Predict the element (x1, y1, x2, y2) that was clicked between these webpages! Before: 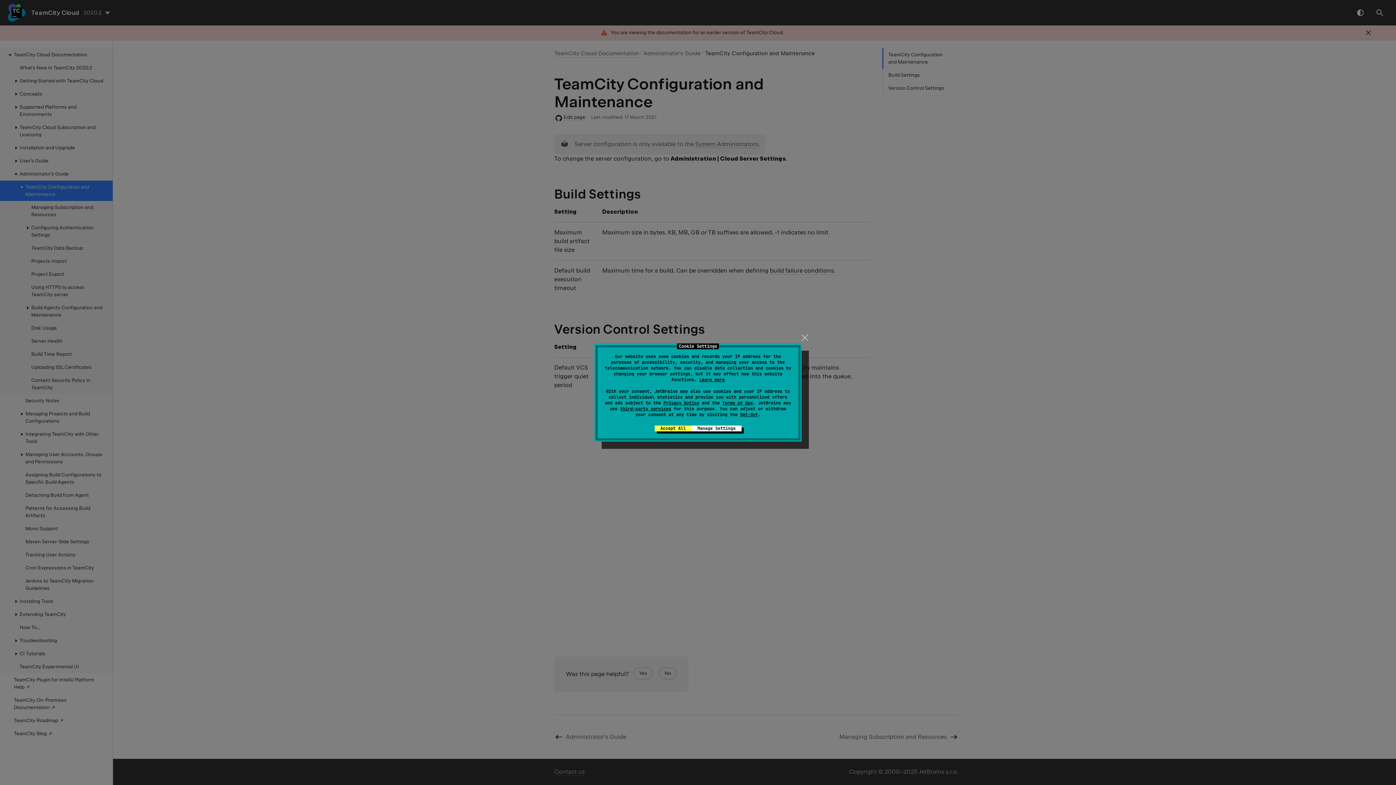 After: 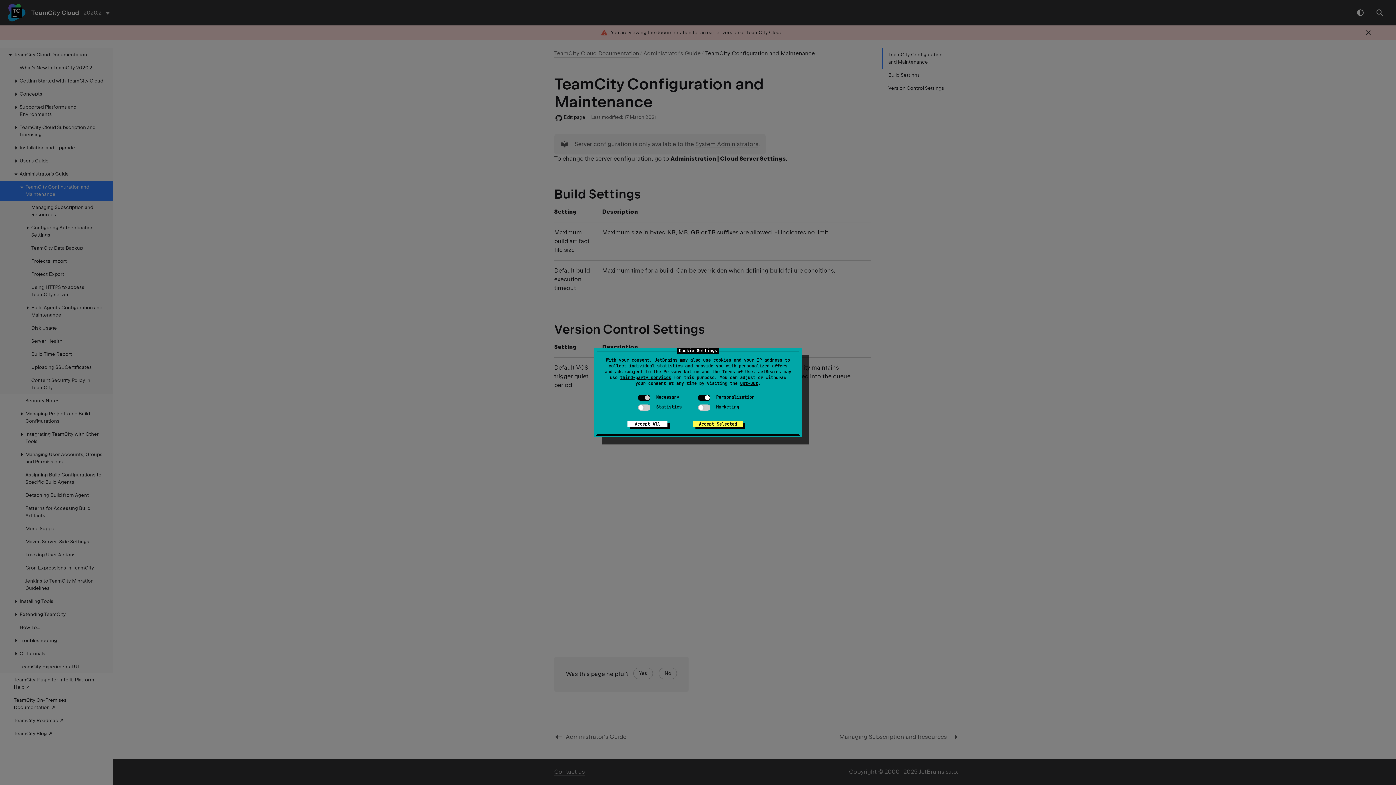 Action: bbox: (691, 425, 741, 431) label: Manage Settings